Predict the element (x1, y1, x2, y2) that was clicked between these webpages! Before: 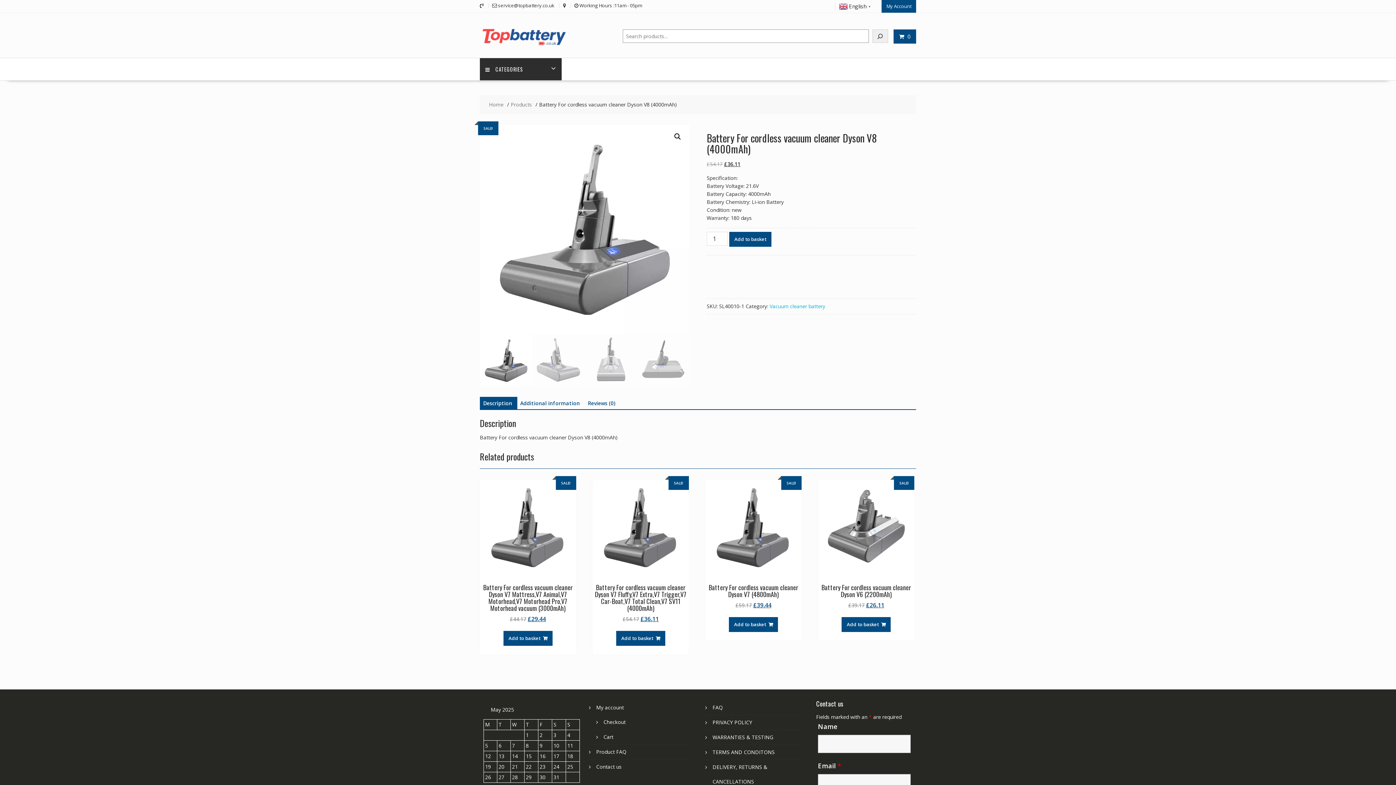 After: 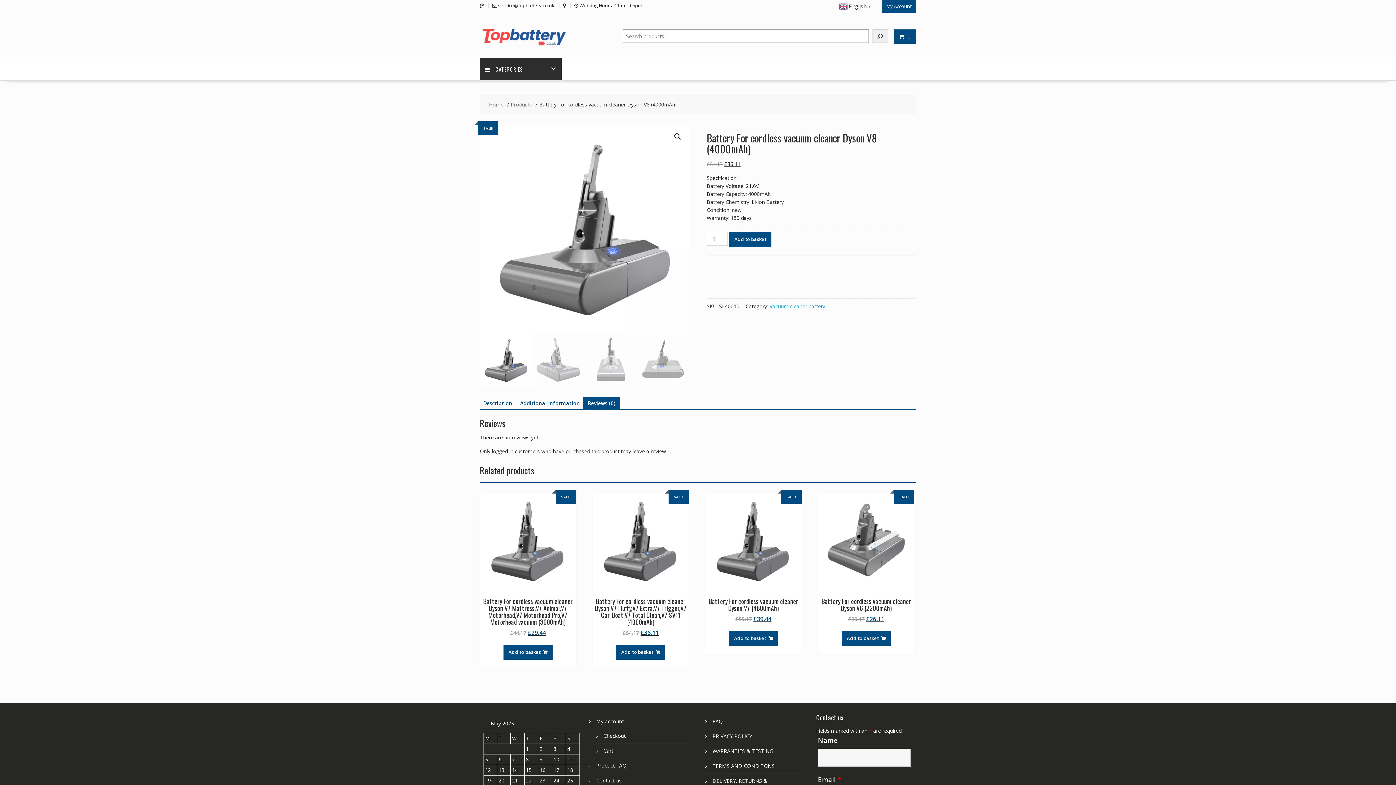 Action: label: Reviews (0) bbox: (588, 397, 615, 410)